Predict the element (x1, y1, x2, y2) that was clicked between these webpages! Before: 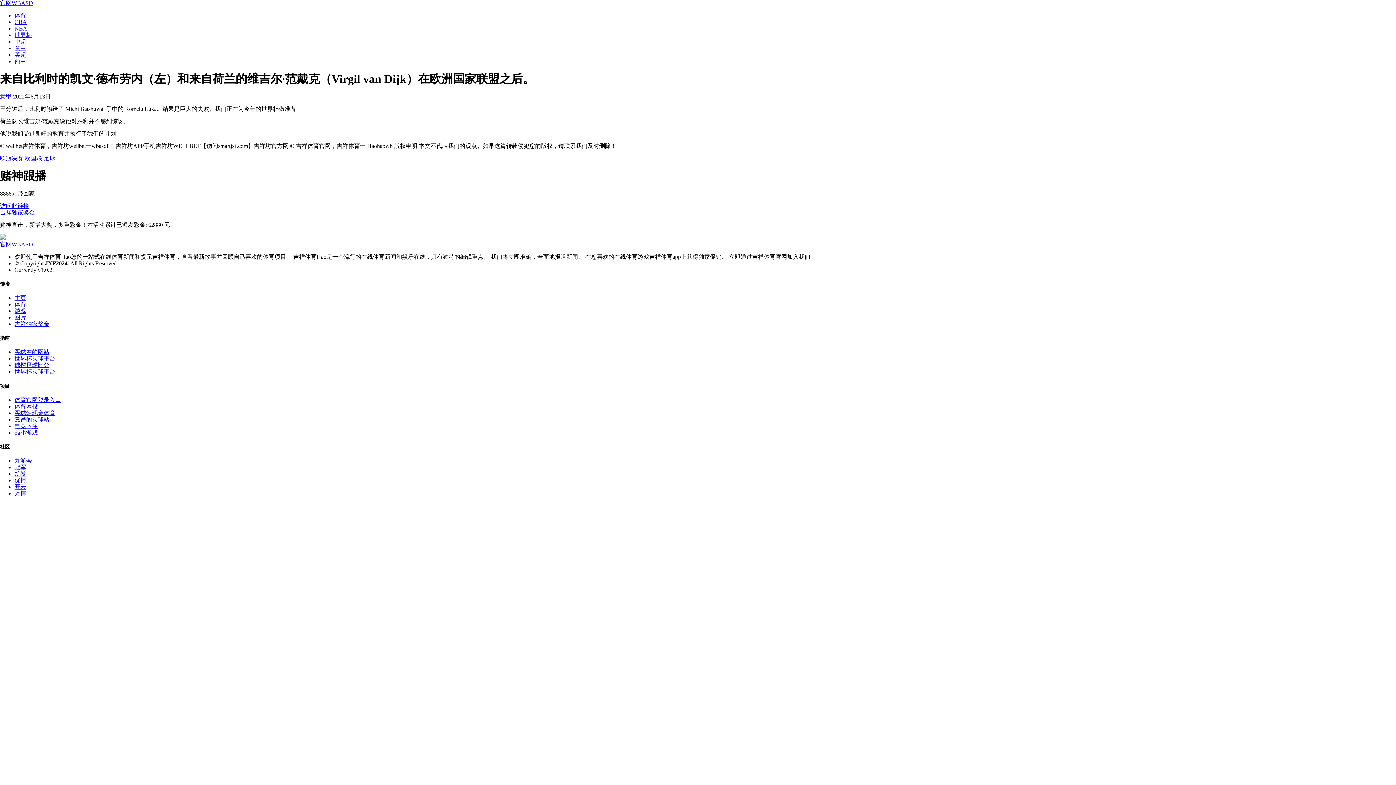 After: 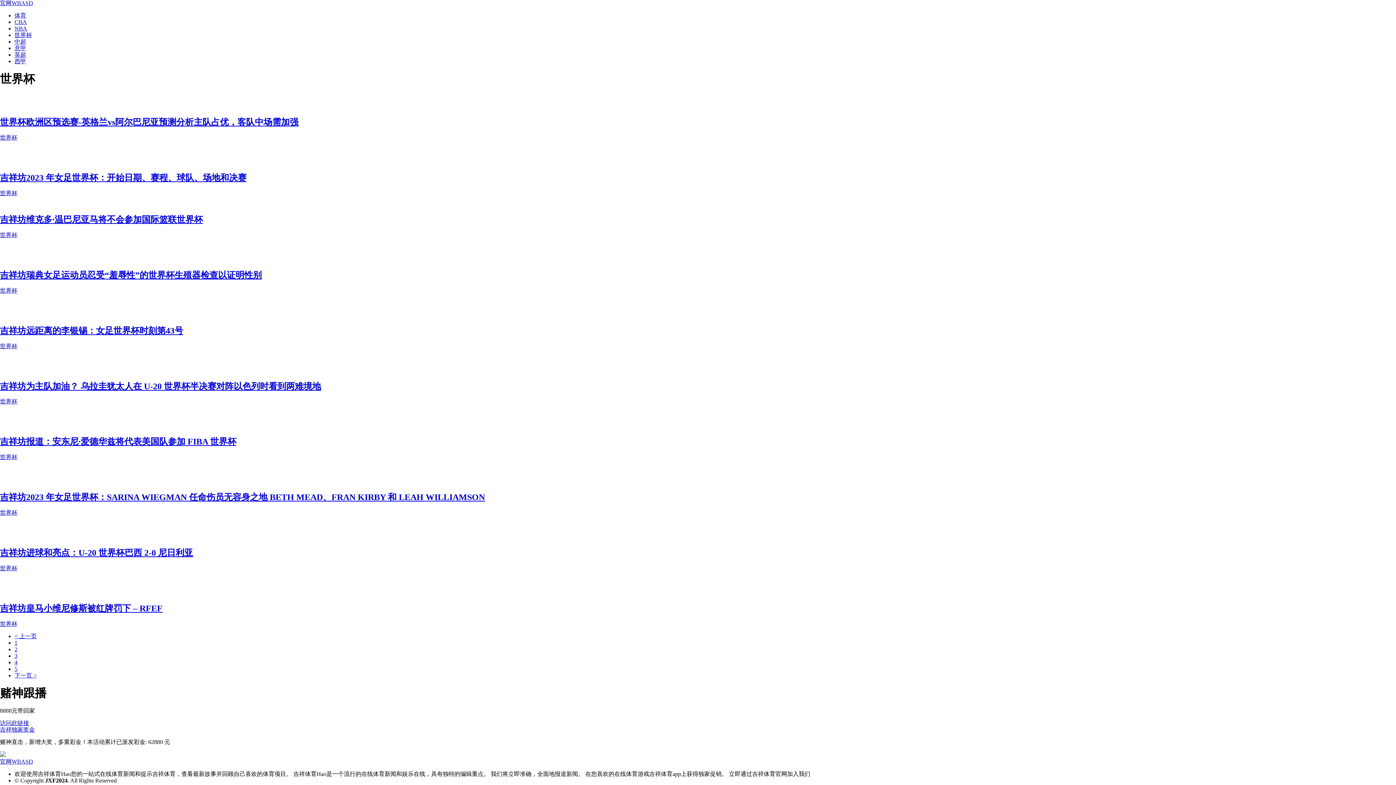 Action: bbox: (14, 32, 32, 38) label: 世界杯